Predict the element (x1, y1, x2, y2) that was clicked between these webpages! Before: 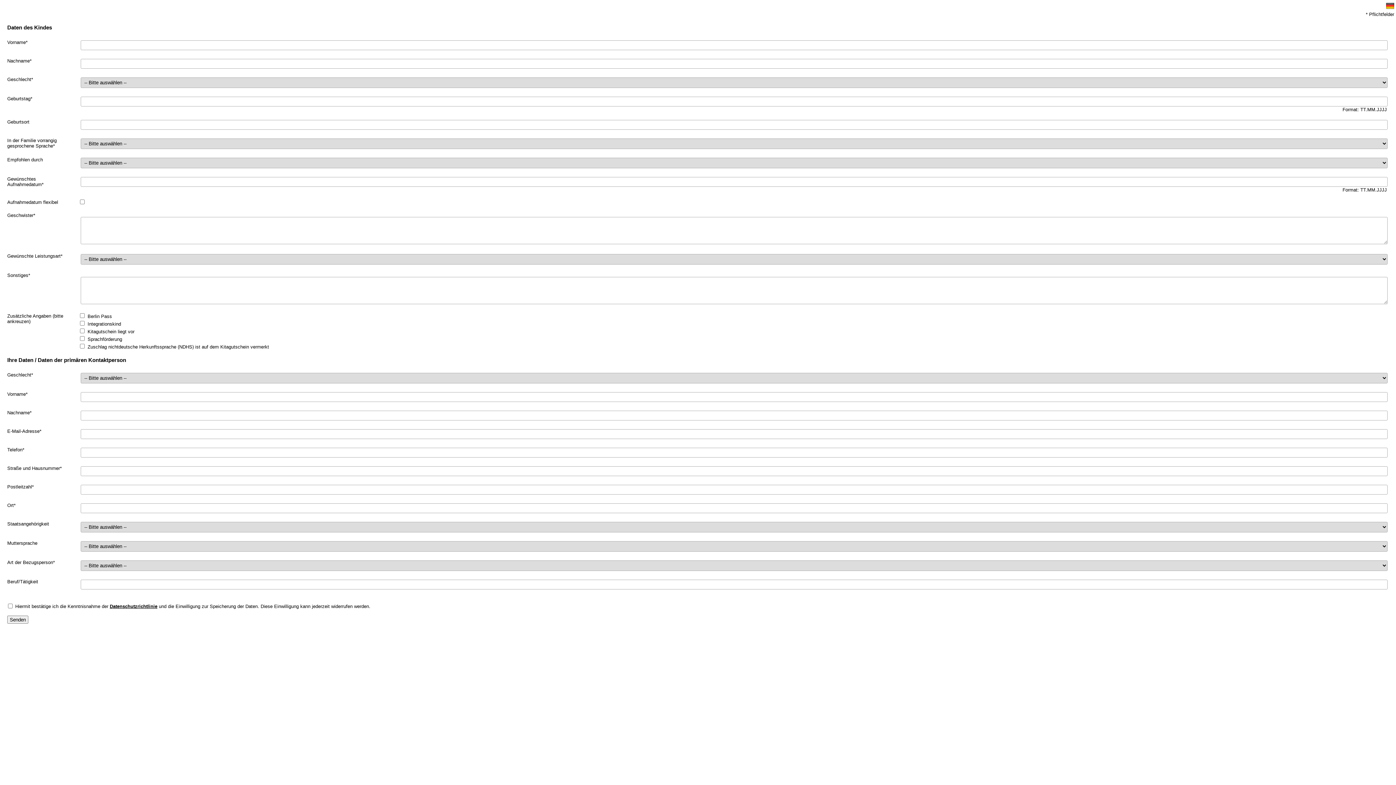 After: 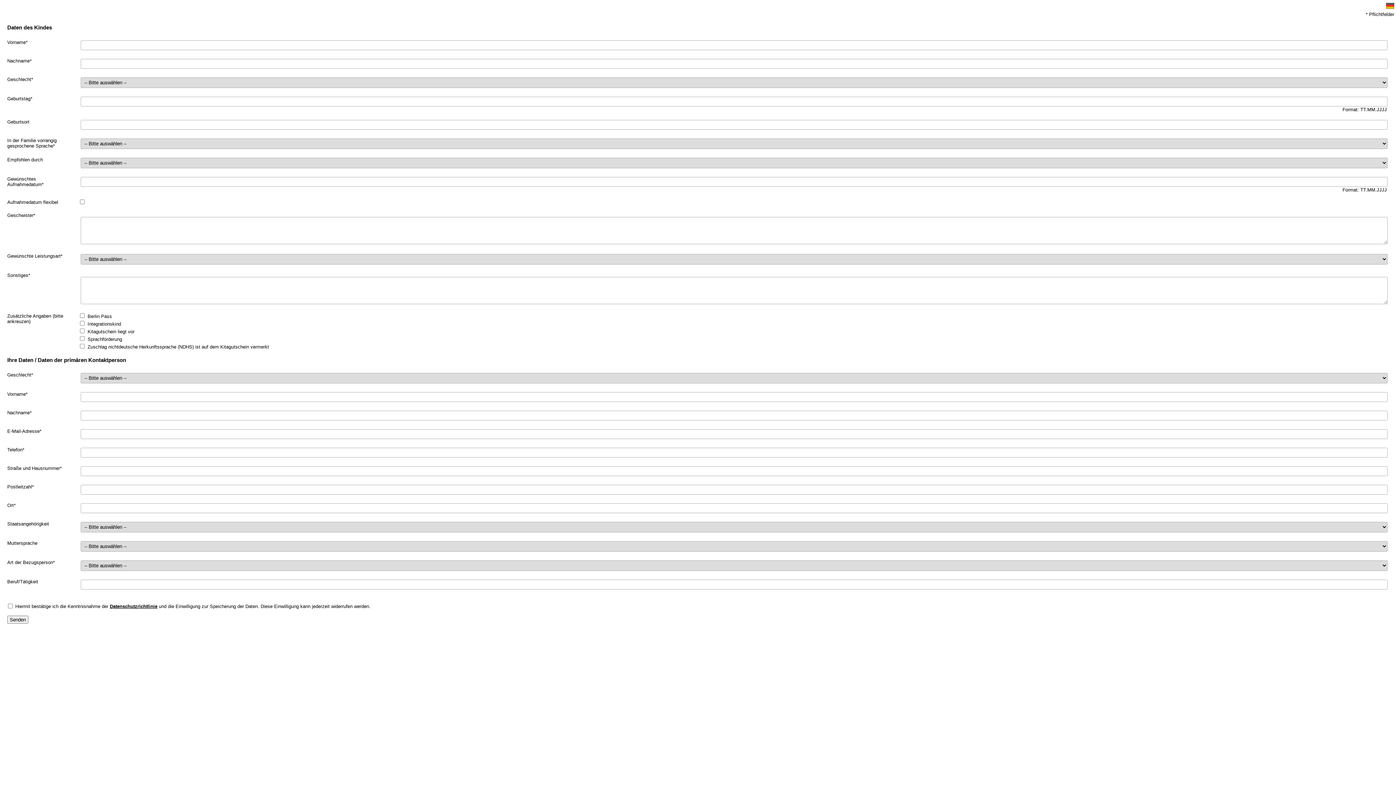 Action: label: Datenschutzrichtlinie bbox: (109, 604, 157, 609)